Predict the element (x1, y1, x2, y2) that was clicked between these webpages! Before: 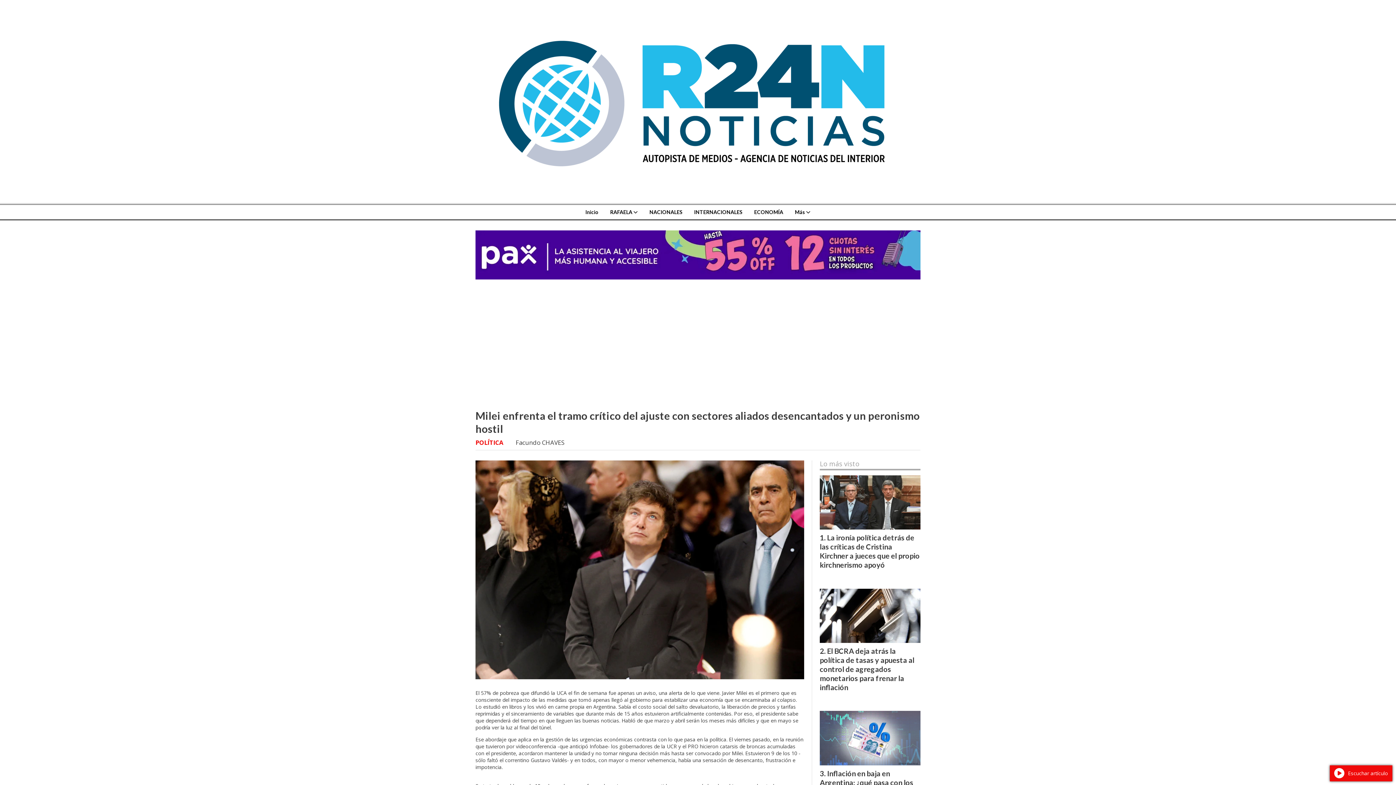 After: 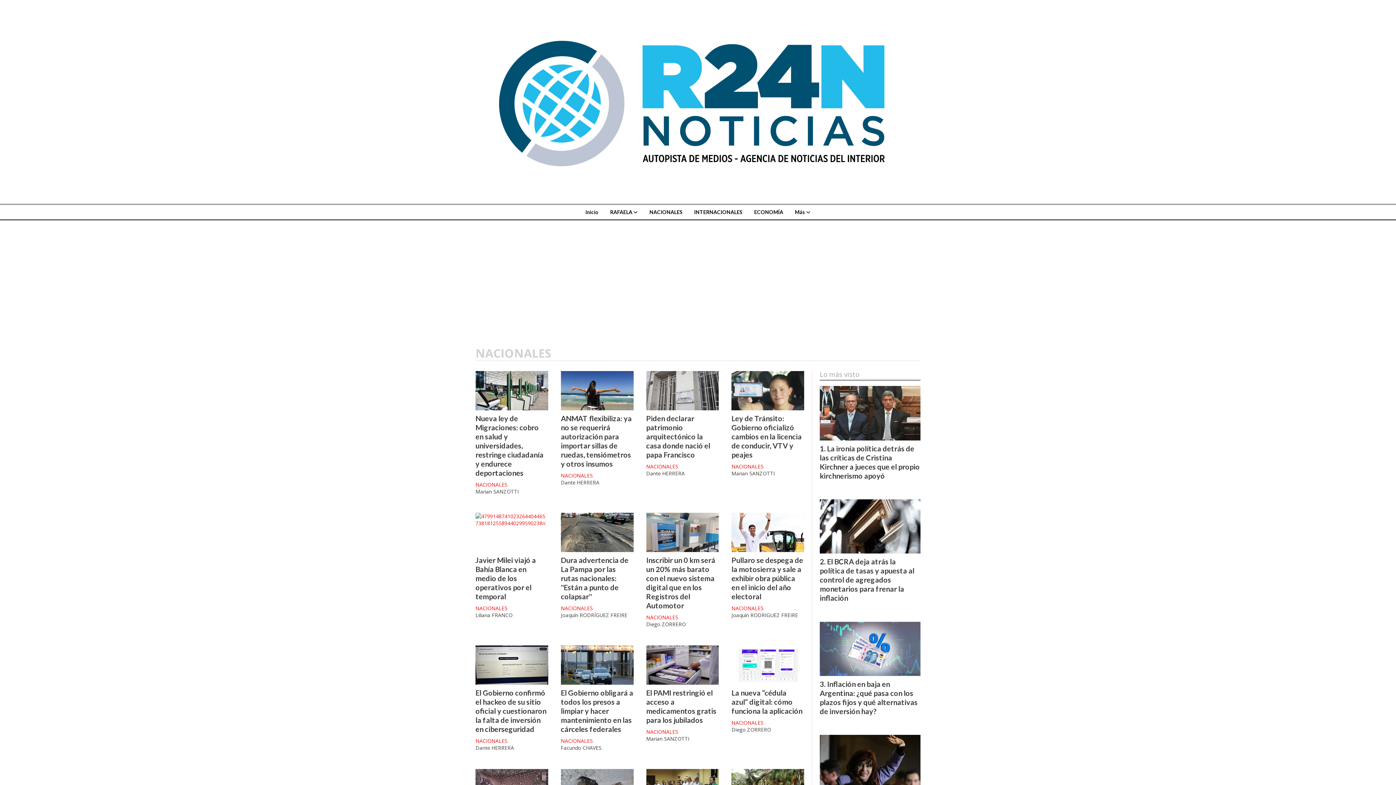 Action: label: NACIONALES bbox: (643, 205, 688, 219)